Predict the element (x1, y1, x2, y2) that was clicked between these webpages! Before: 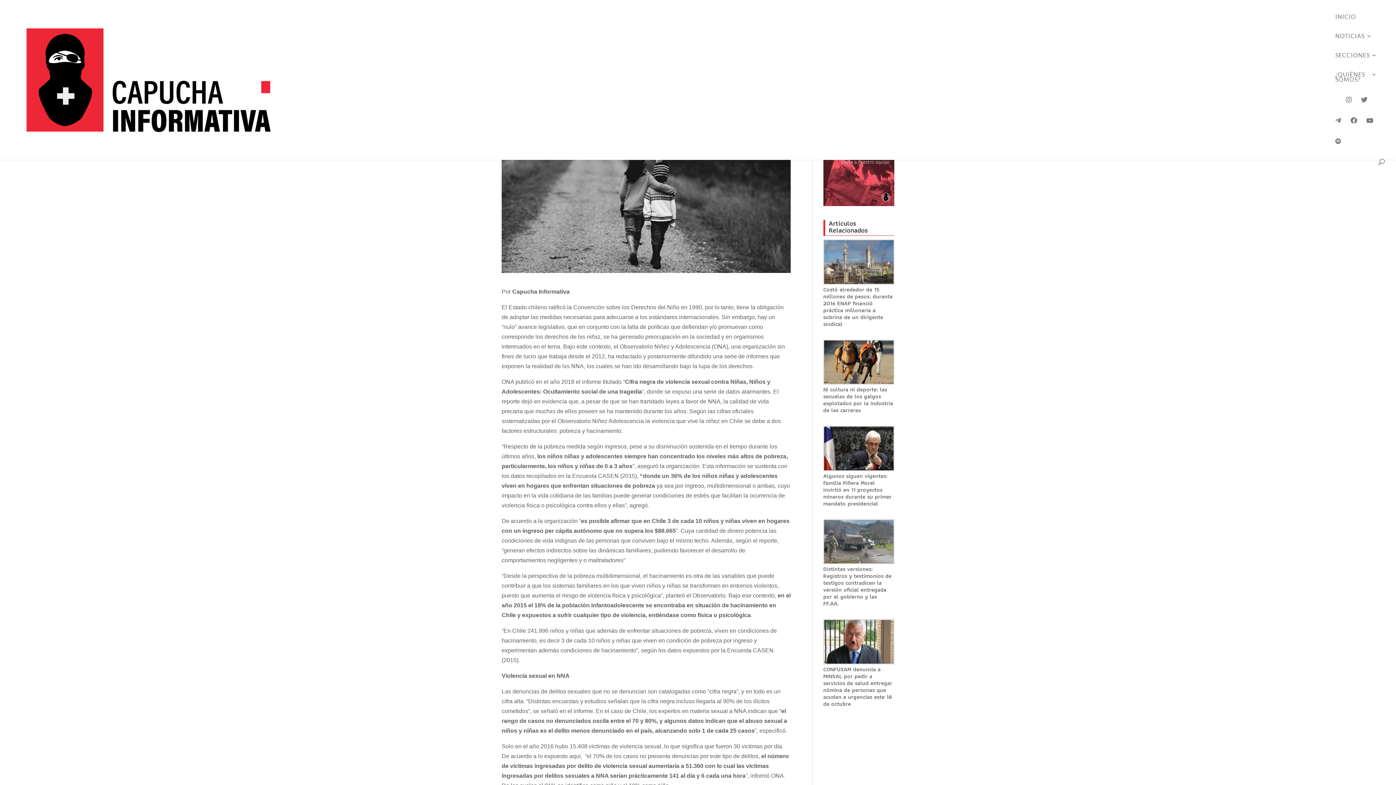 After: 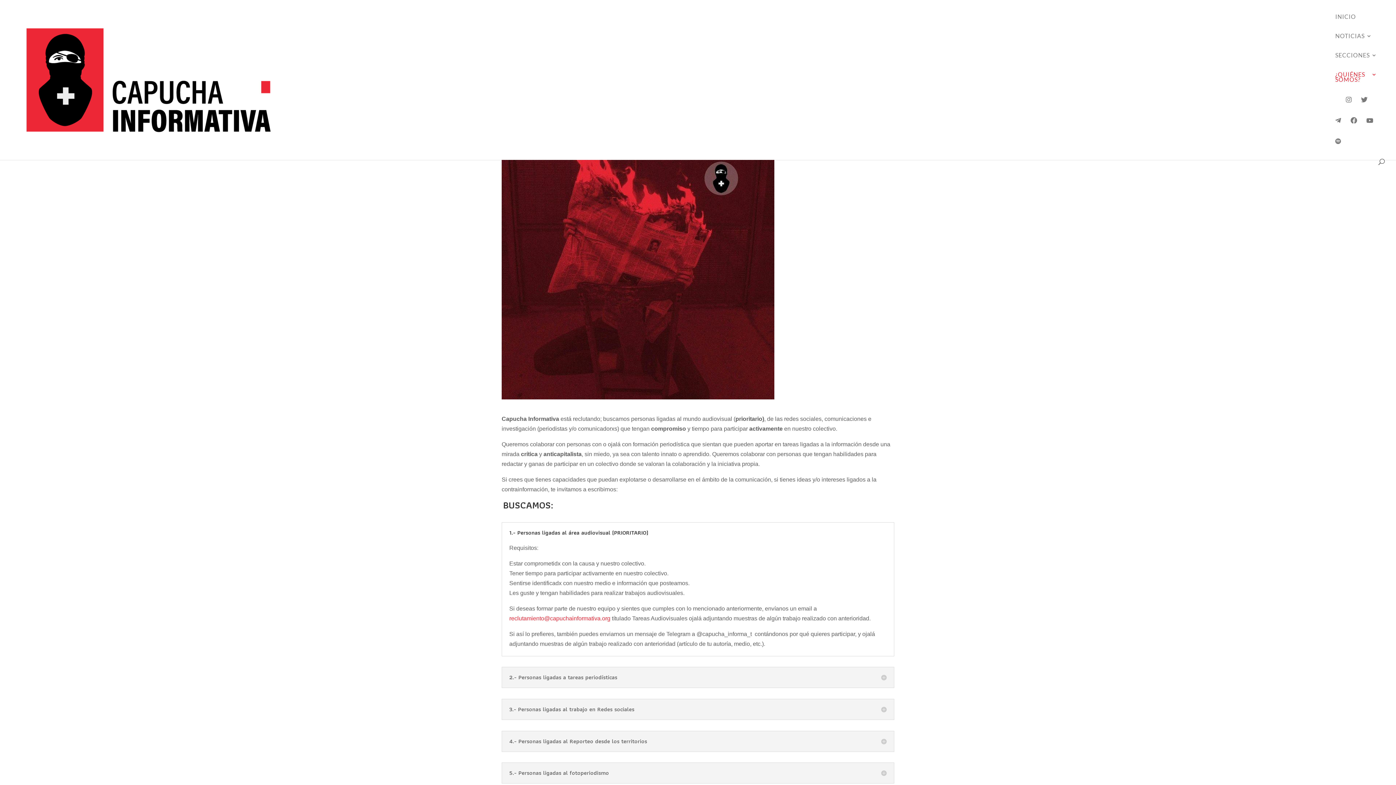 Action: bbox: (823, 201, 894, 207)